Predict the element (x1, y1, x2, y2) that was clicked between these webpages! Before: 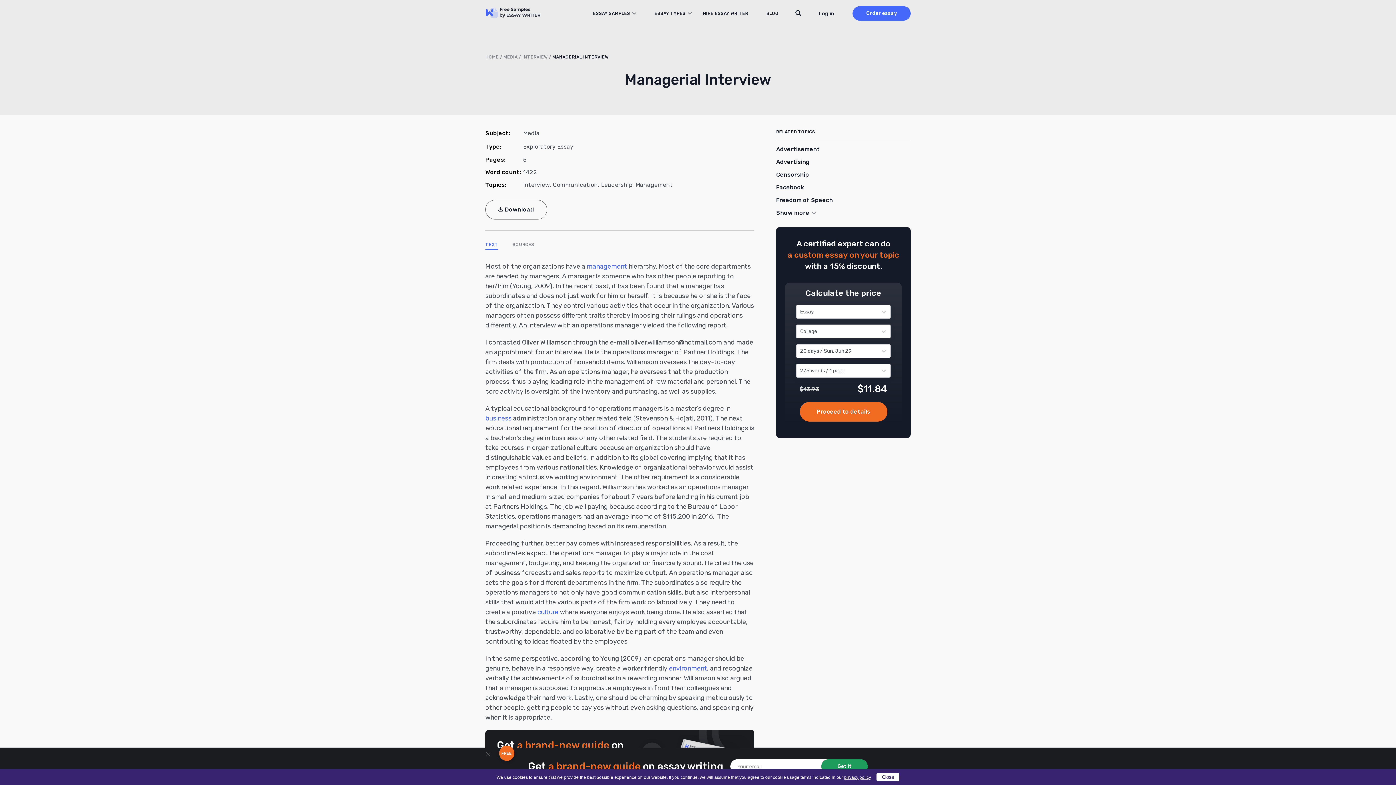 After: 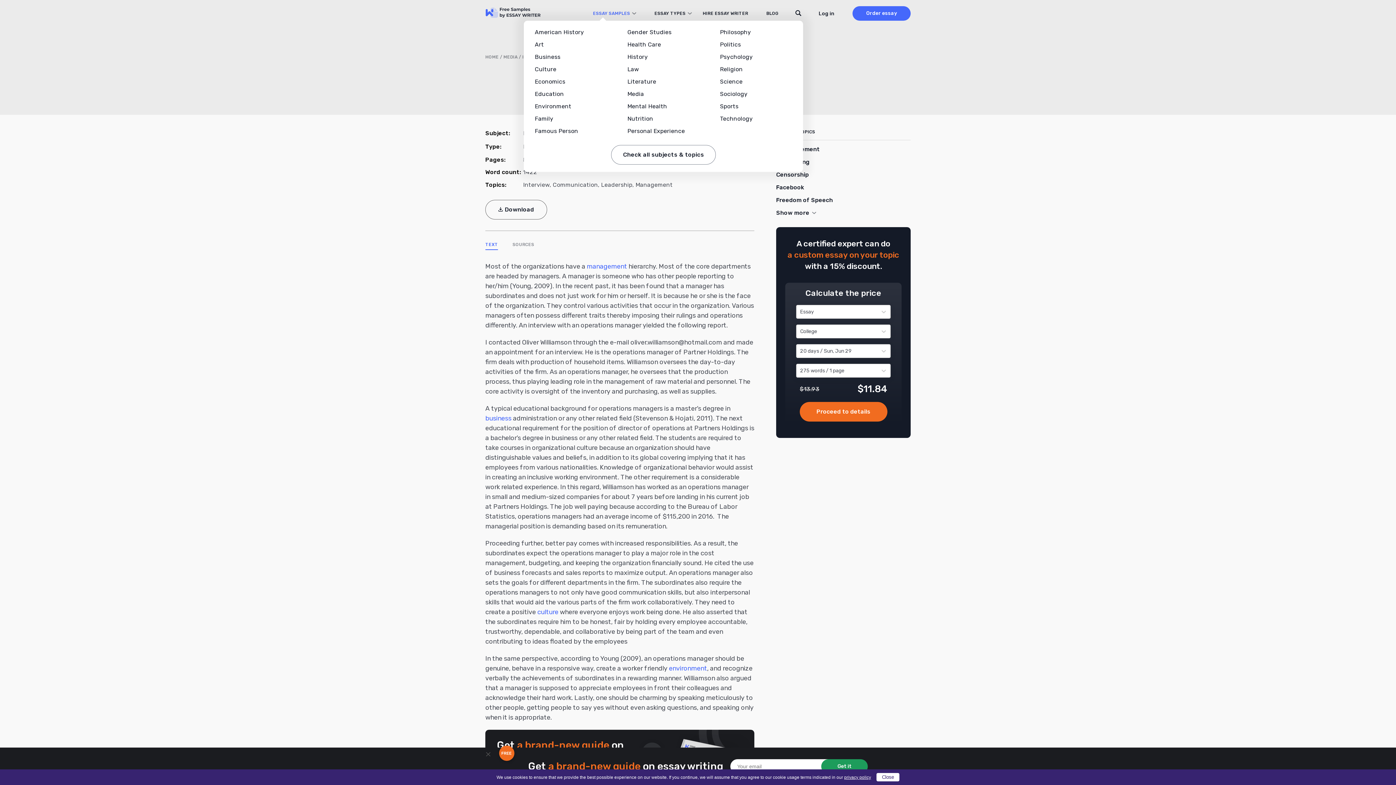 Action: bbox: (585, 6, 636, 20) label: ESSAY SAMPLES